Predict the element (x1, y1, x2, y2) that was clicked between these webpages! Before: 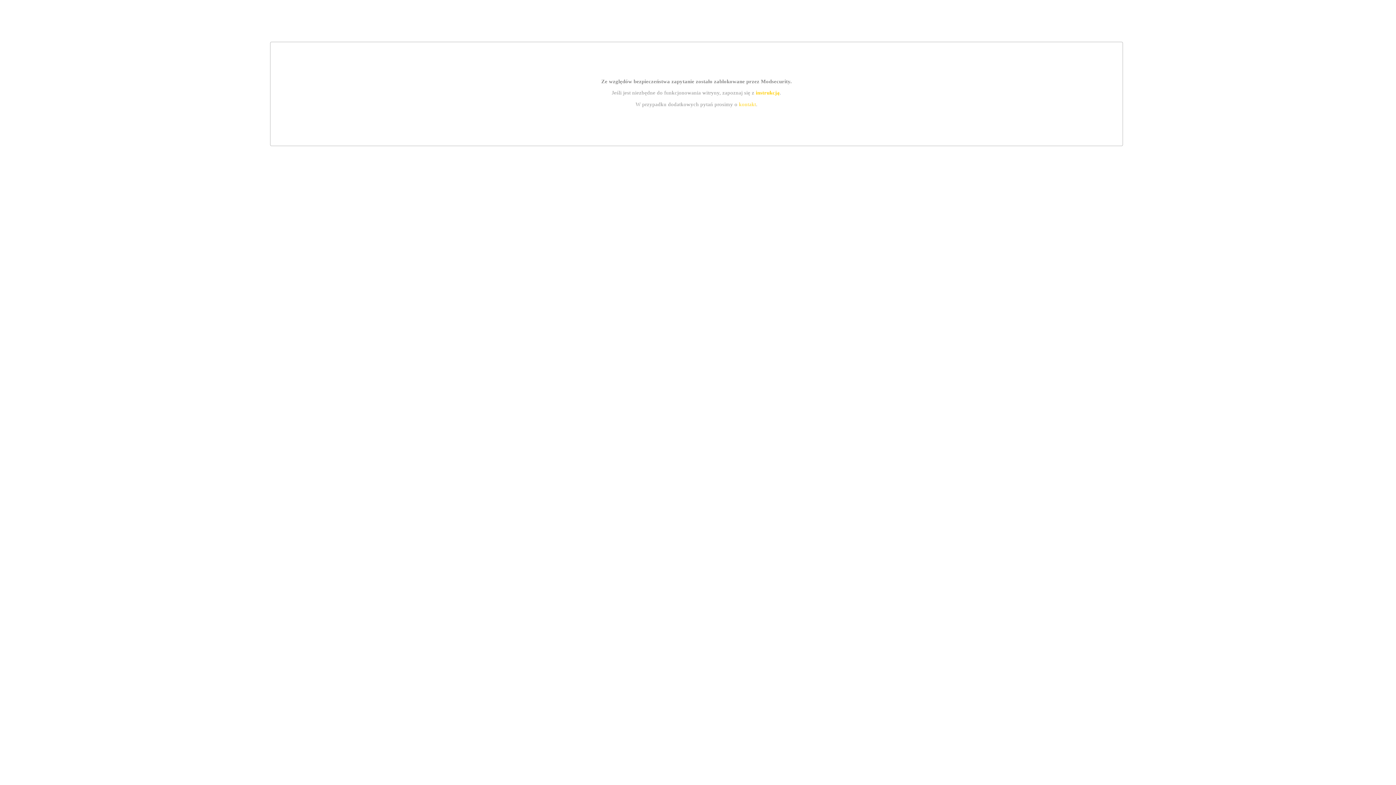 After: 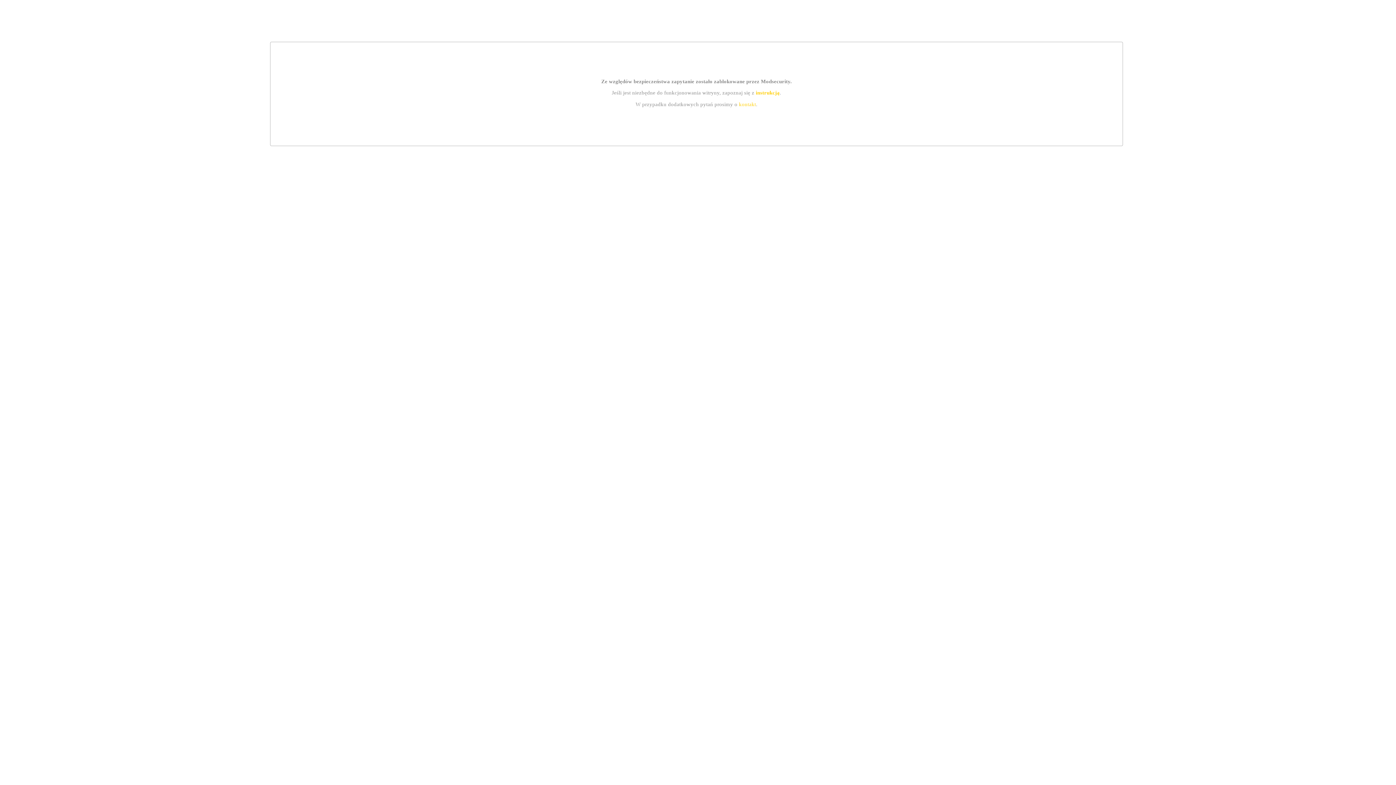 Action: bbox: (739, 101, 756, 107) label: kontakt